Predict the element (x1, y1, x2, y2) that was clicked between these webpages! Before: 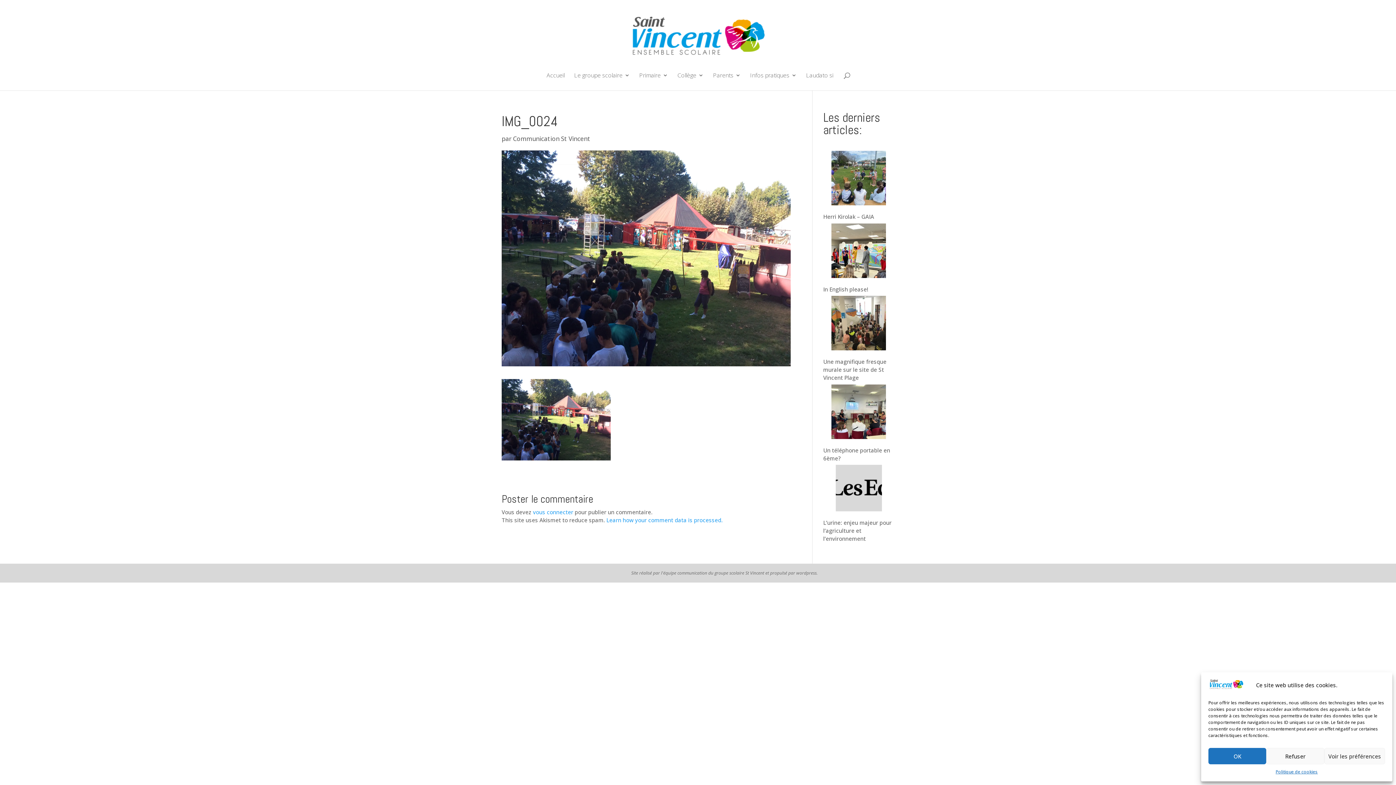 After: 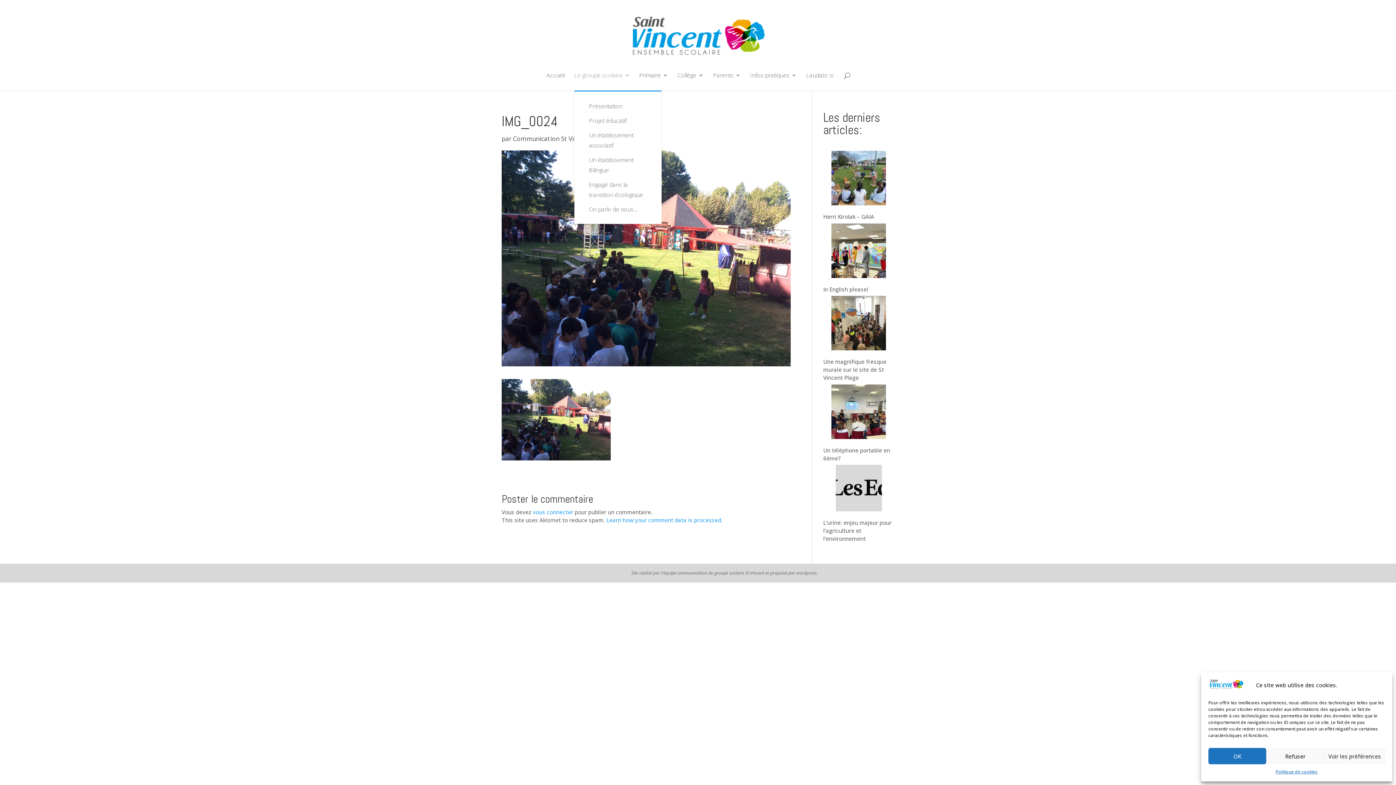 Action: bbox: (574, 72, 630, 90) label: Le groupe scolaire